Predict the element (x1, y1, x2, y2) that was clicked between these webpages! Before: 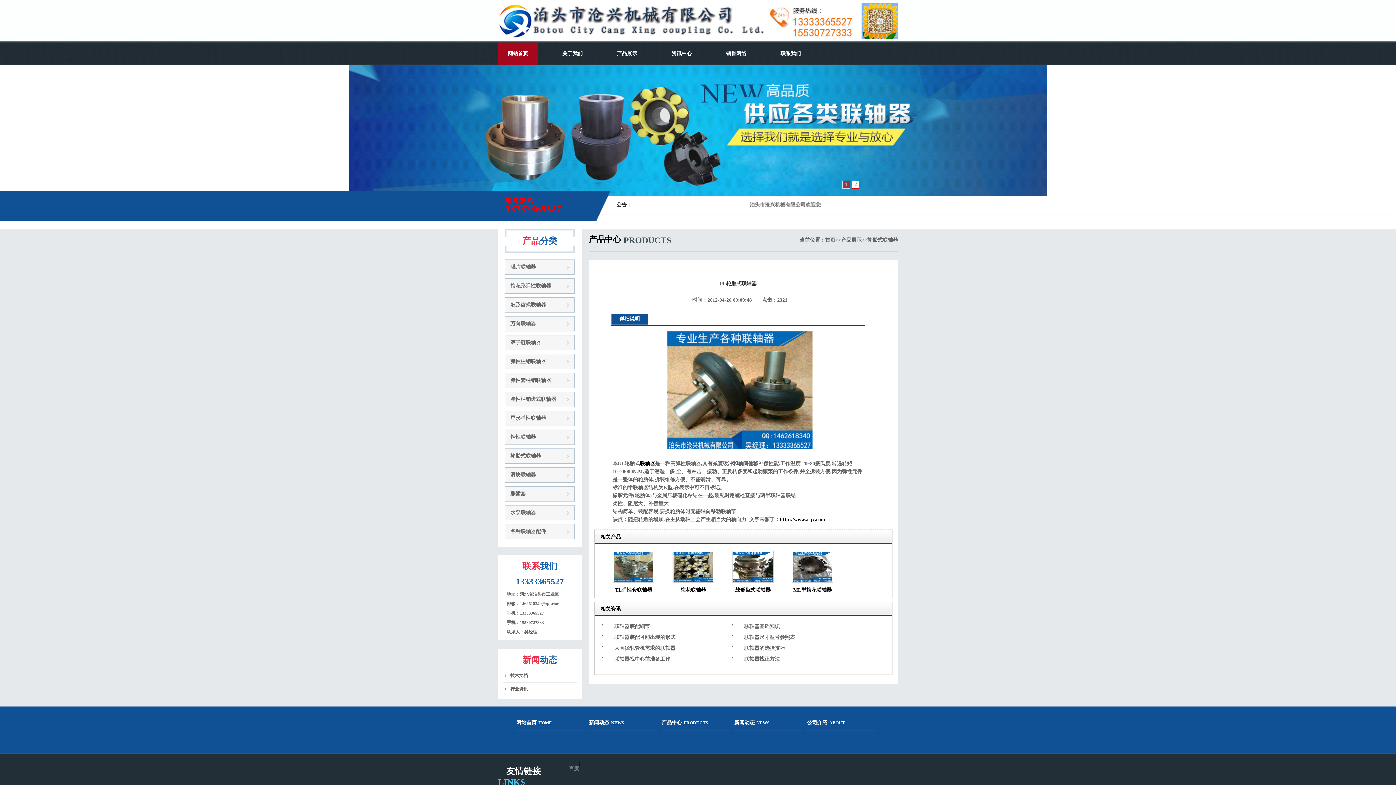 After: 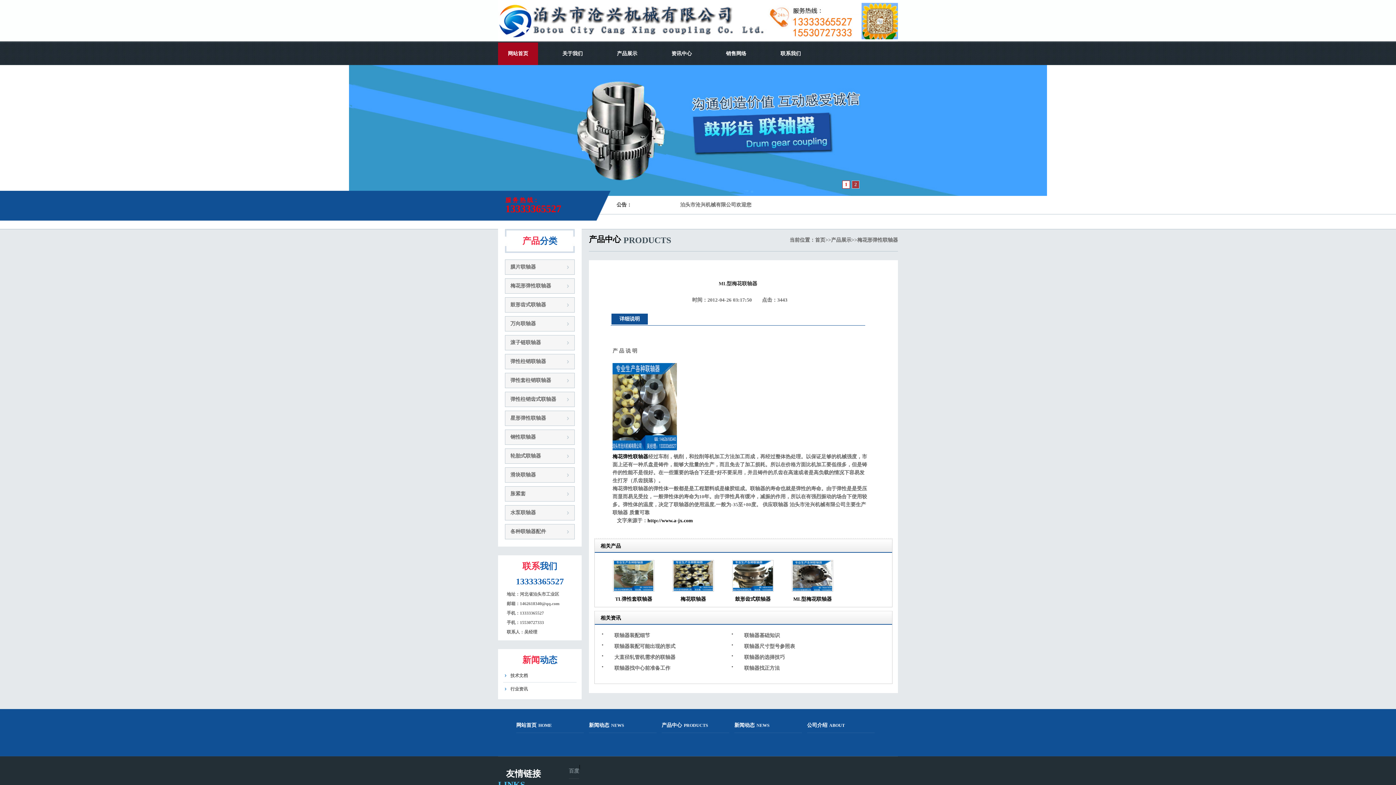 Action: bbox: (792, 578, 833, 584)